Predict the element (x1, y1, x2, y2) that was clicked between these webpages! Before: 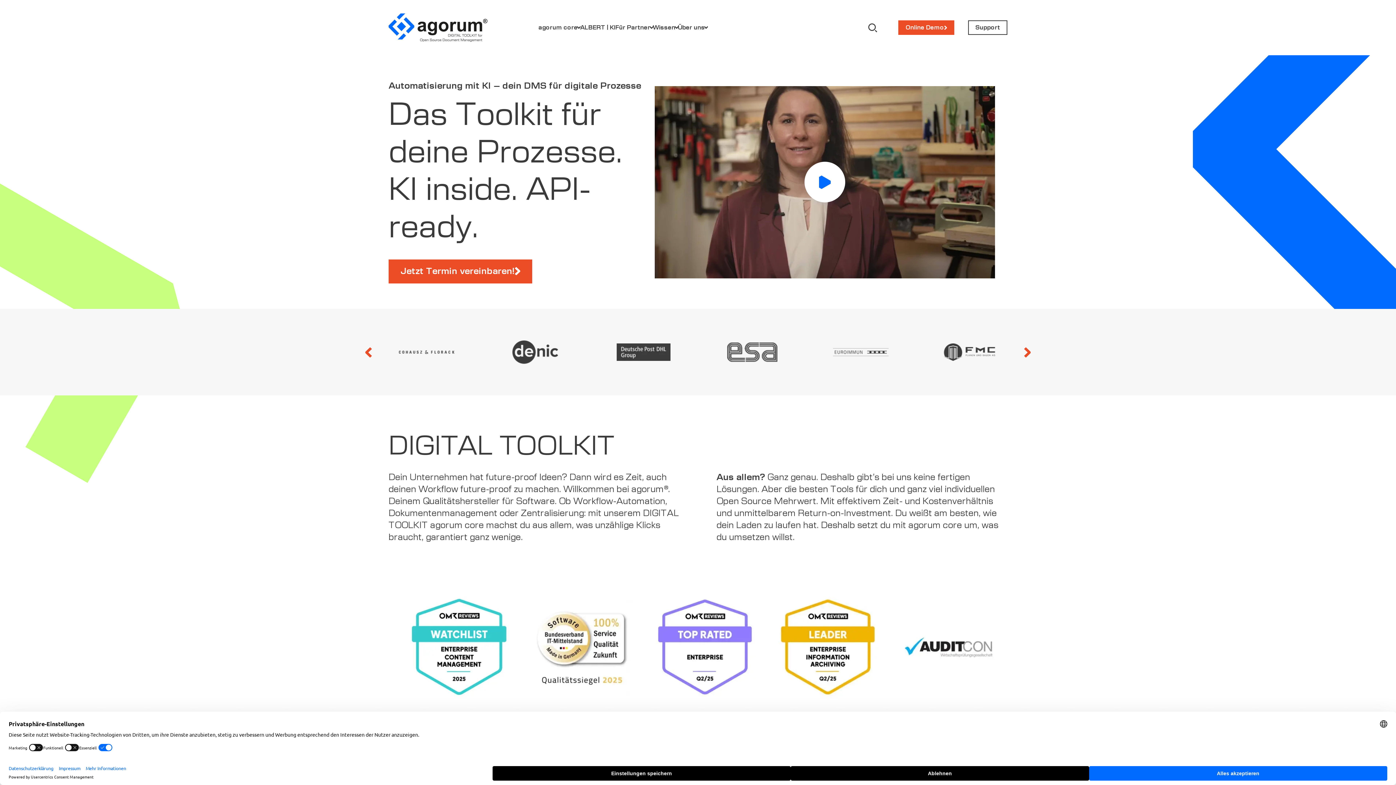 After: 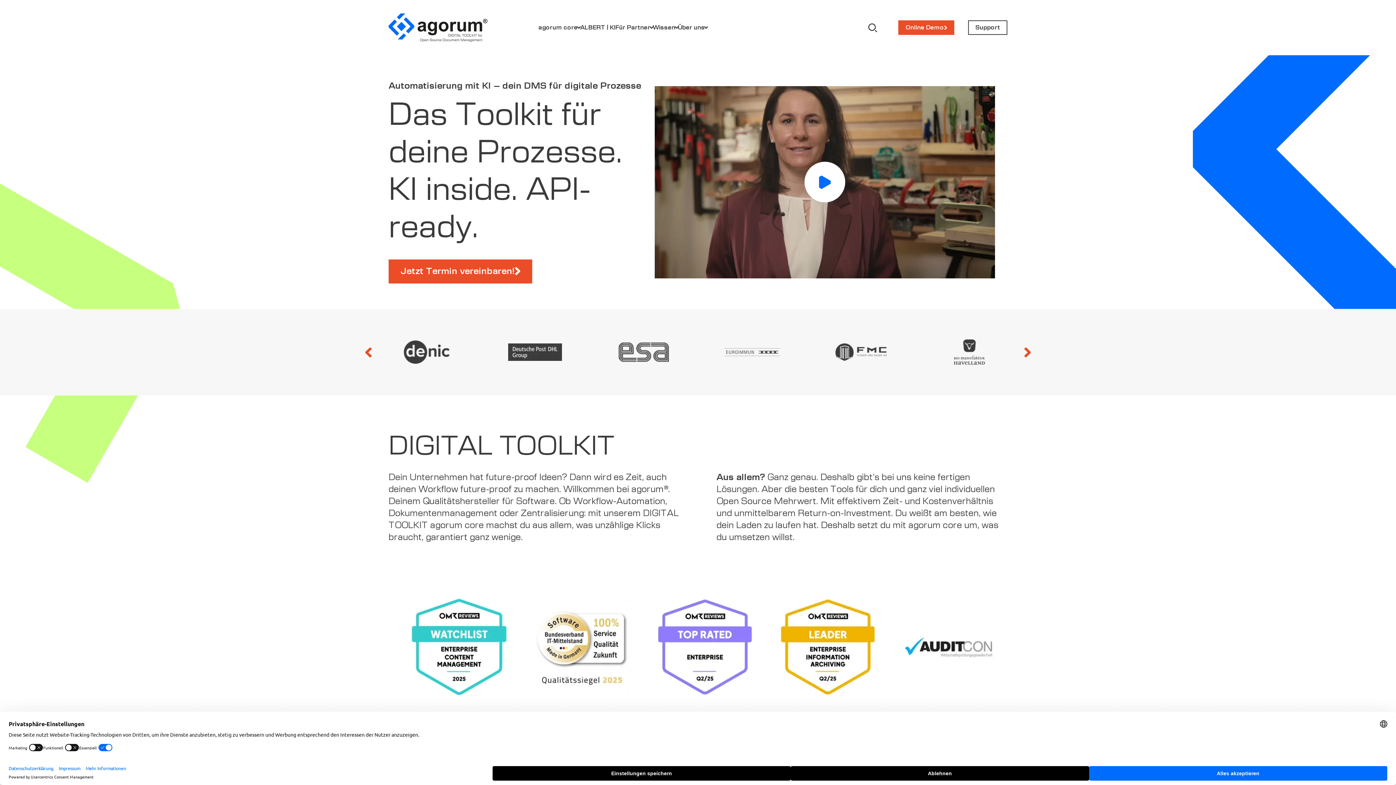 Action: bbox: (388, 13, 487, 41)